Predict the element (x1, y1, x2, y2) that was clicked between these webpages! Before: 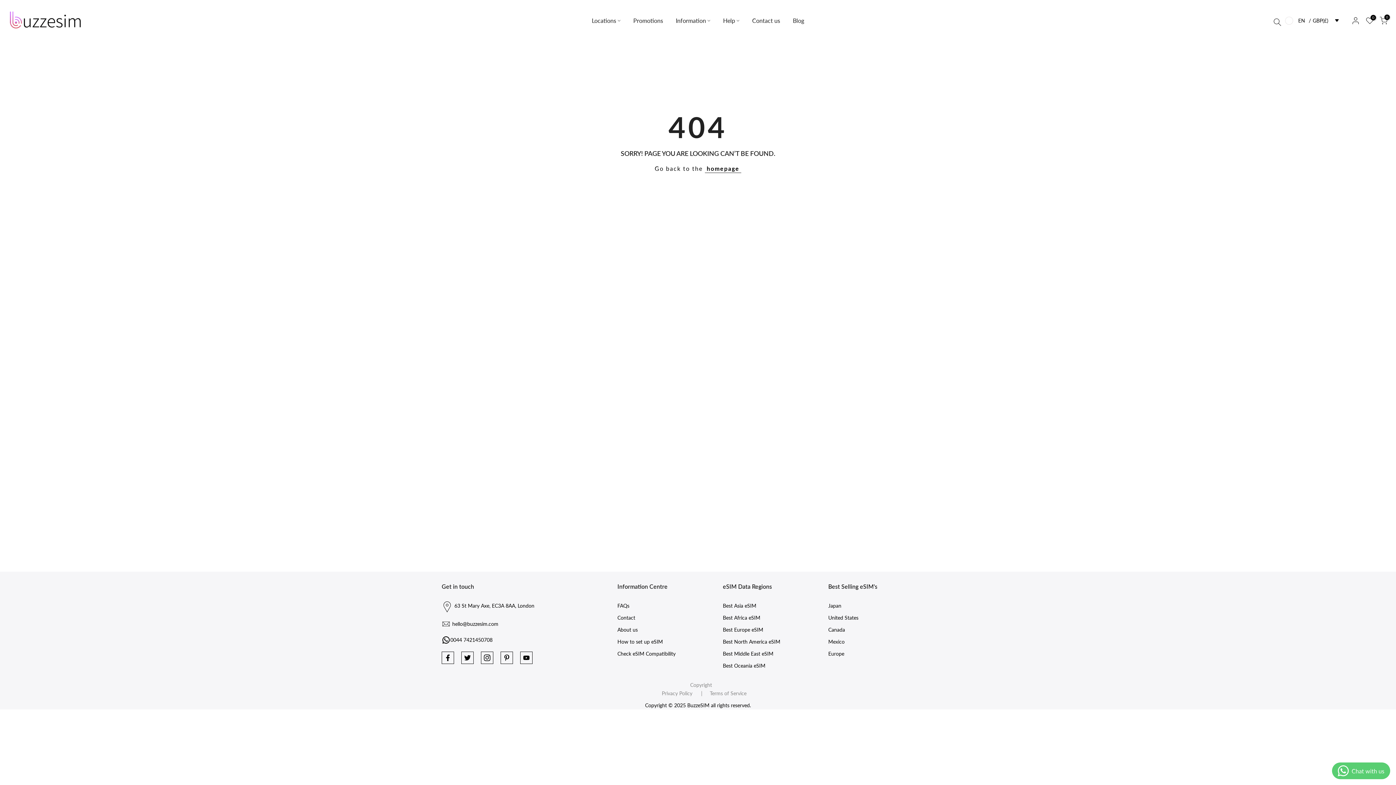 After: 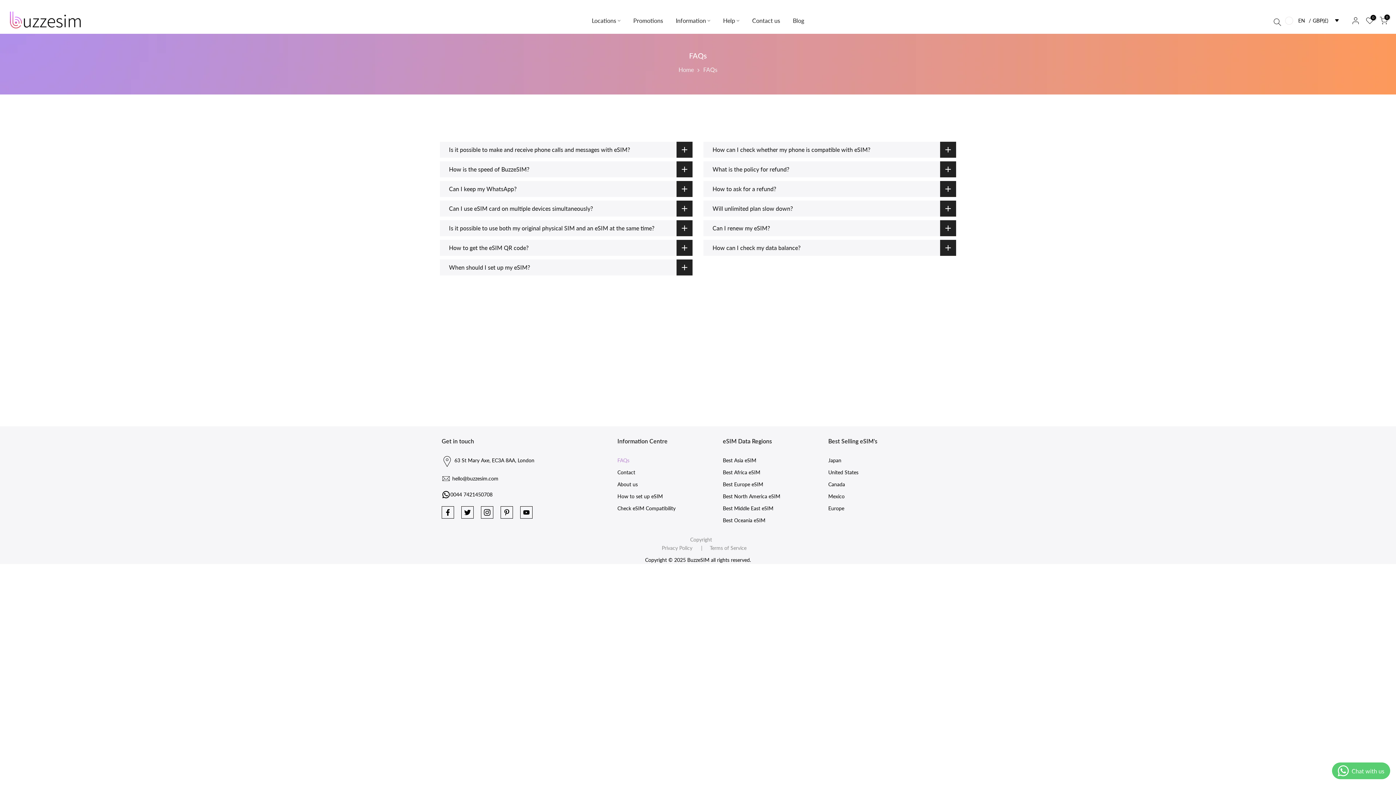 Action: label: FAQs bbox: (617, 603, 629, 609)